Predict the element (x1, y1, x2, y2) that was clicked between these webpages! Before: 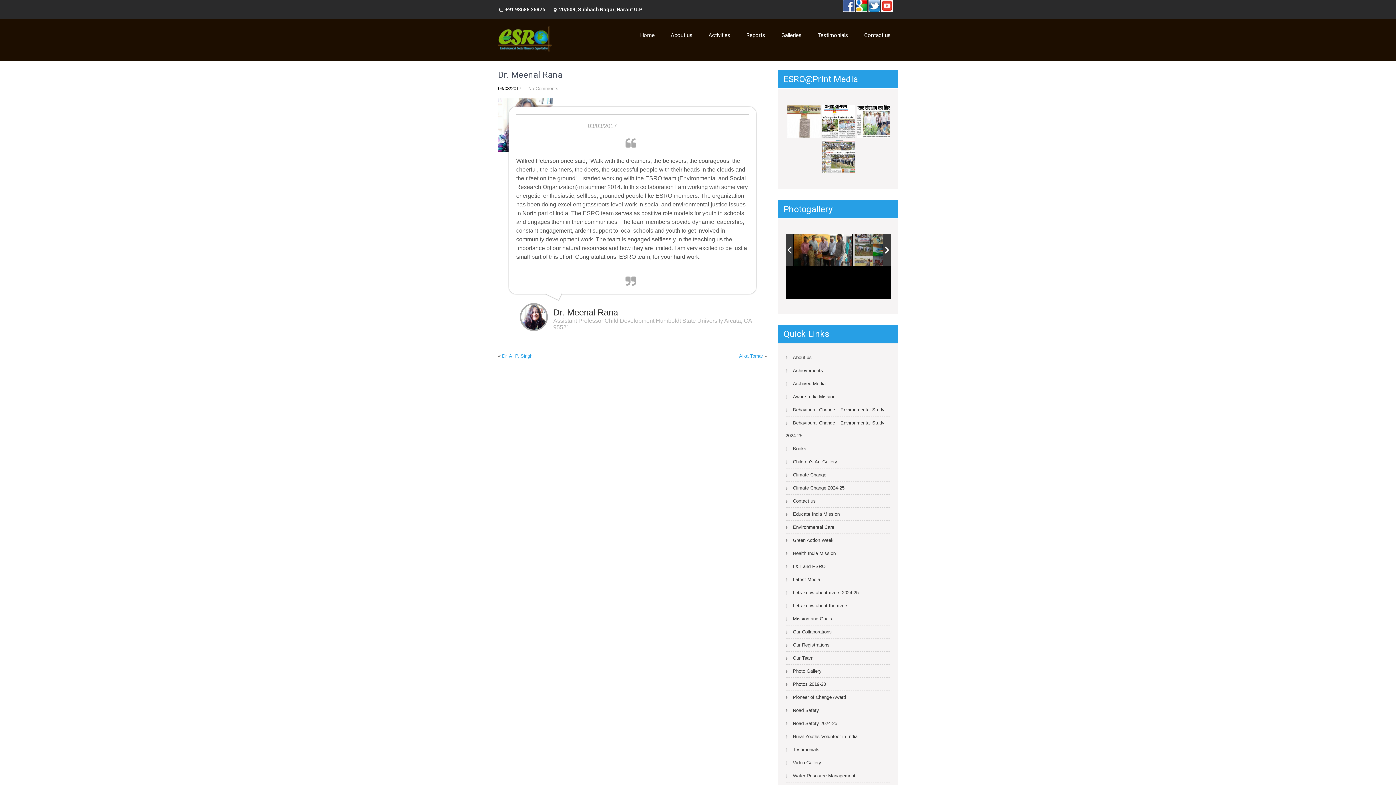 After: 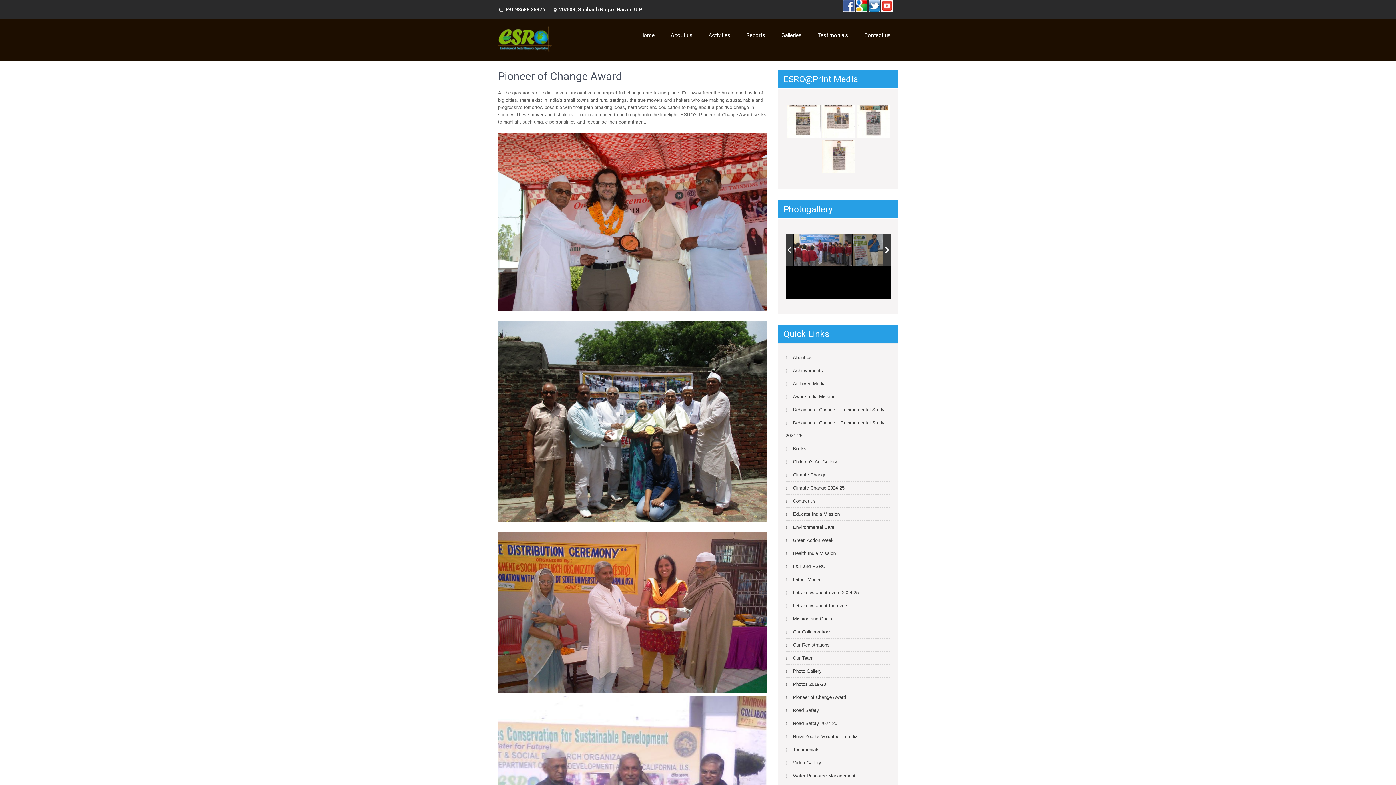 Action: label: Pioneer of Change Award bbox: (785, 691, 846, 703)